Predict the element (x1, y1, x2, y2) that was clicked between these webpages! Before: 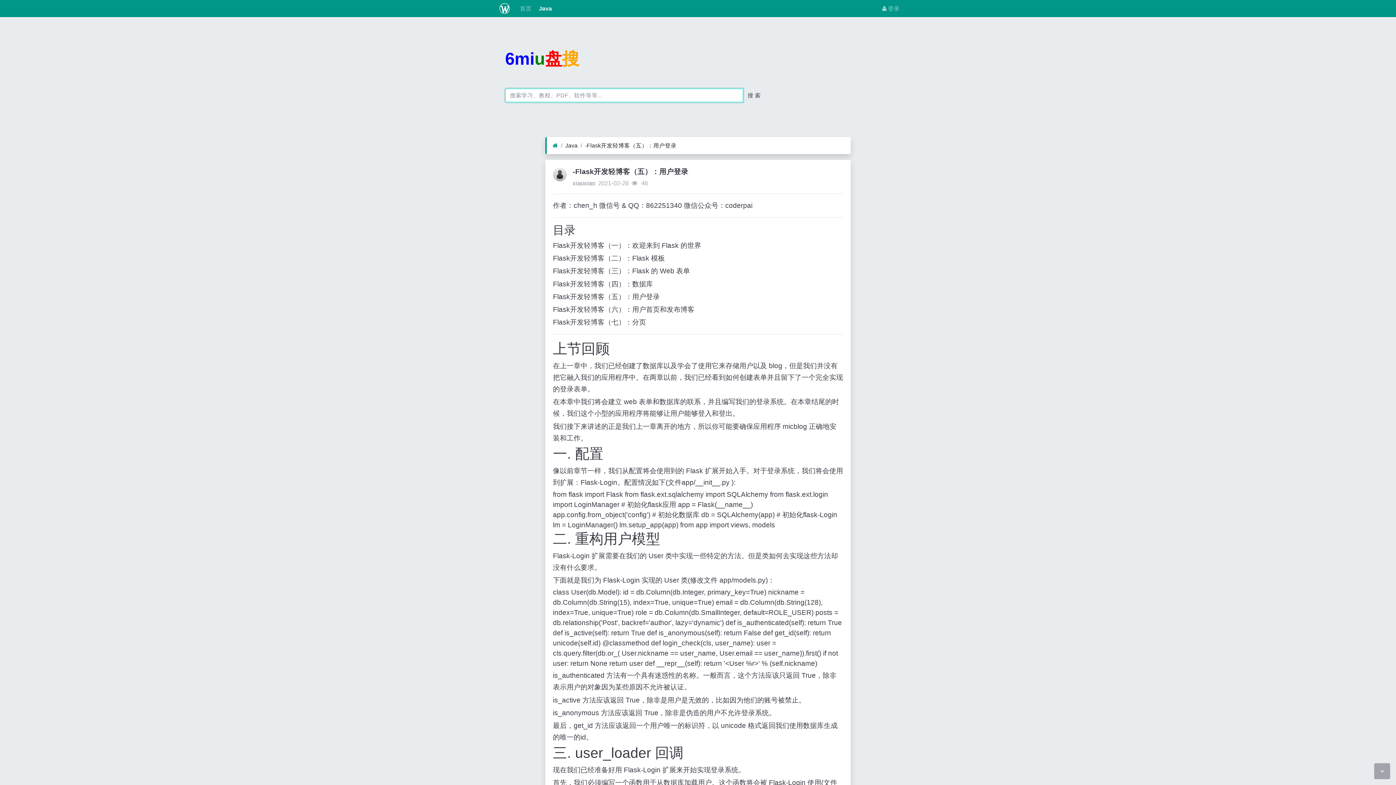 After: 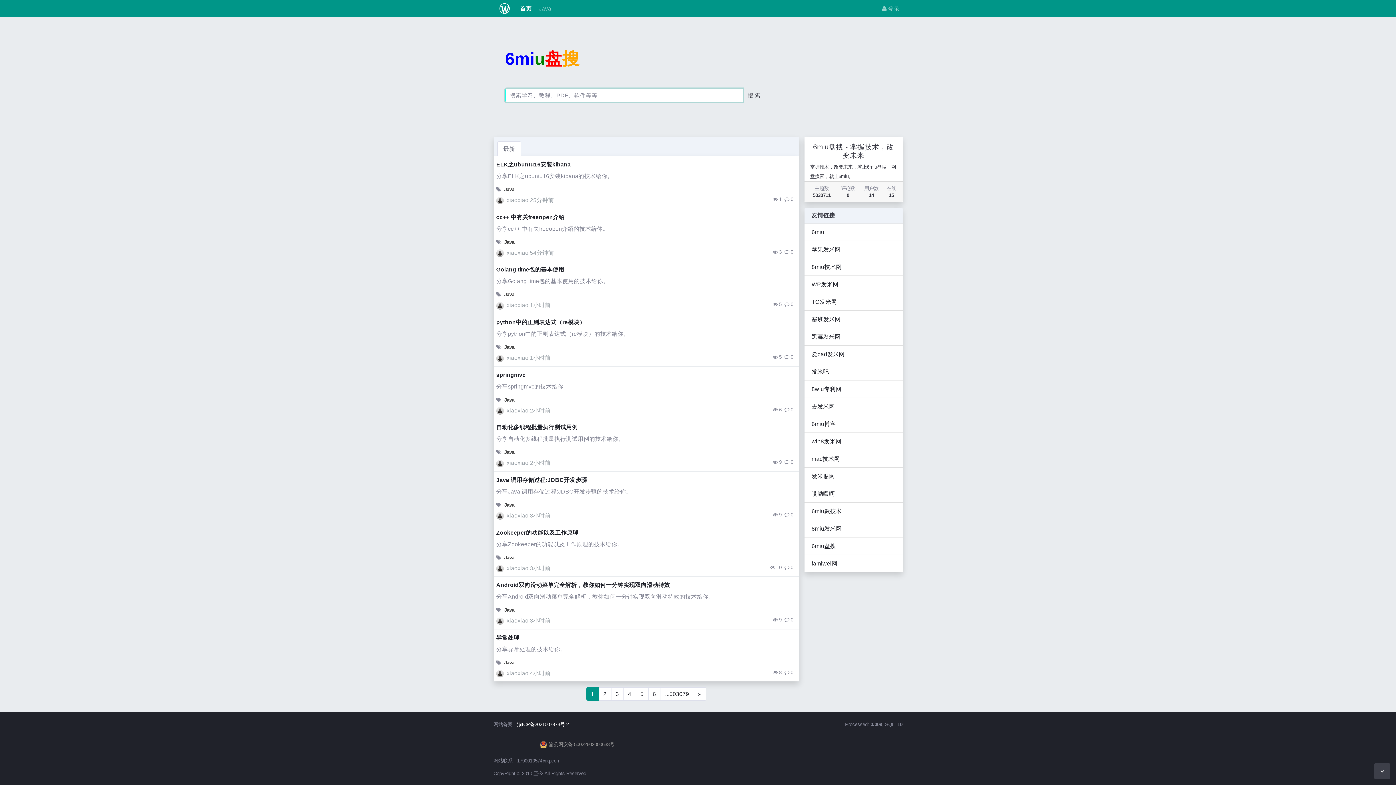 Action: label:  首页 bbox: (515, 1, 534, 15)